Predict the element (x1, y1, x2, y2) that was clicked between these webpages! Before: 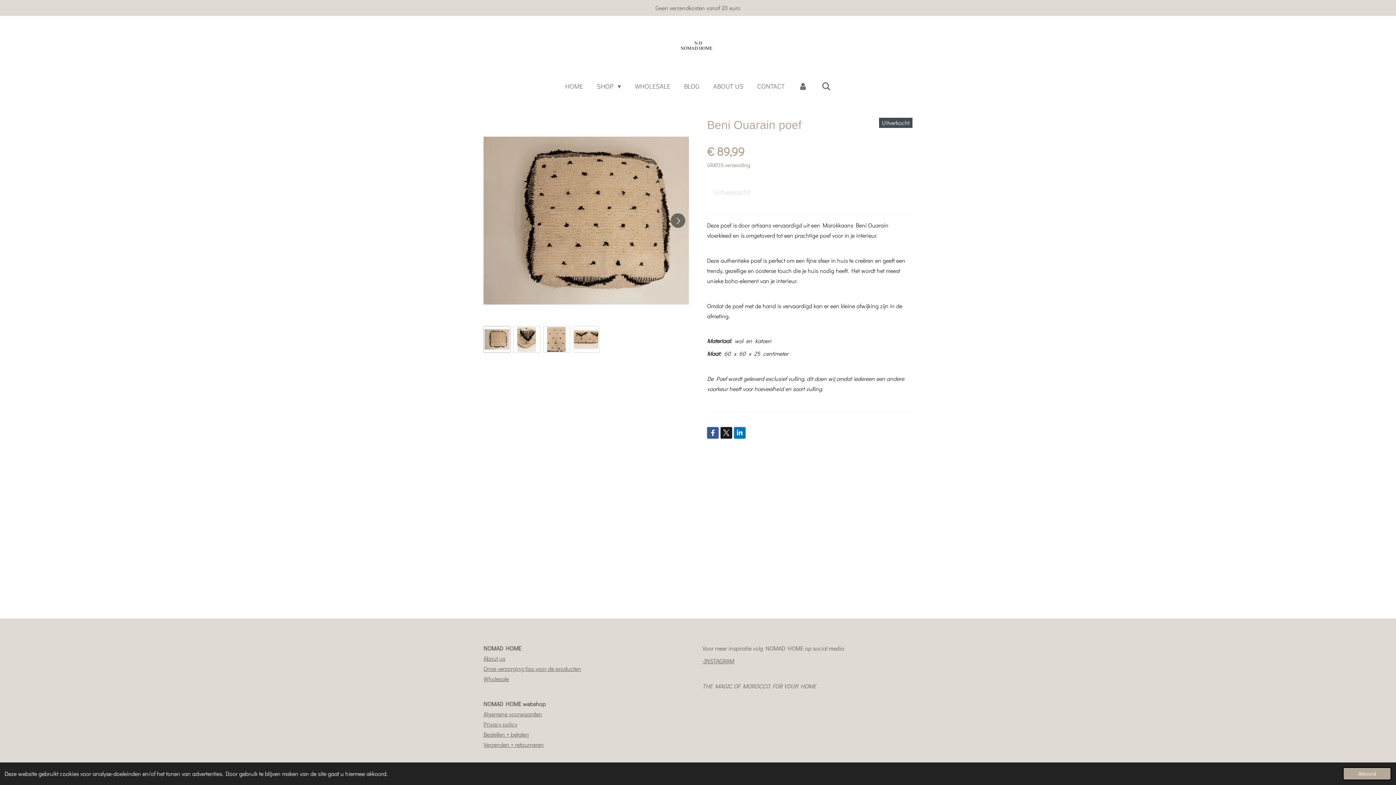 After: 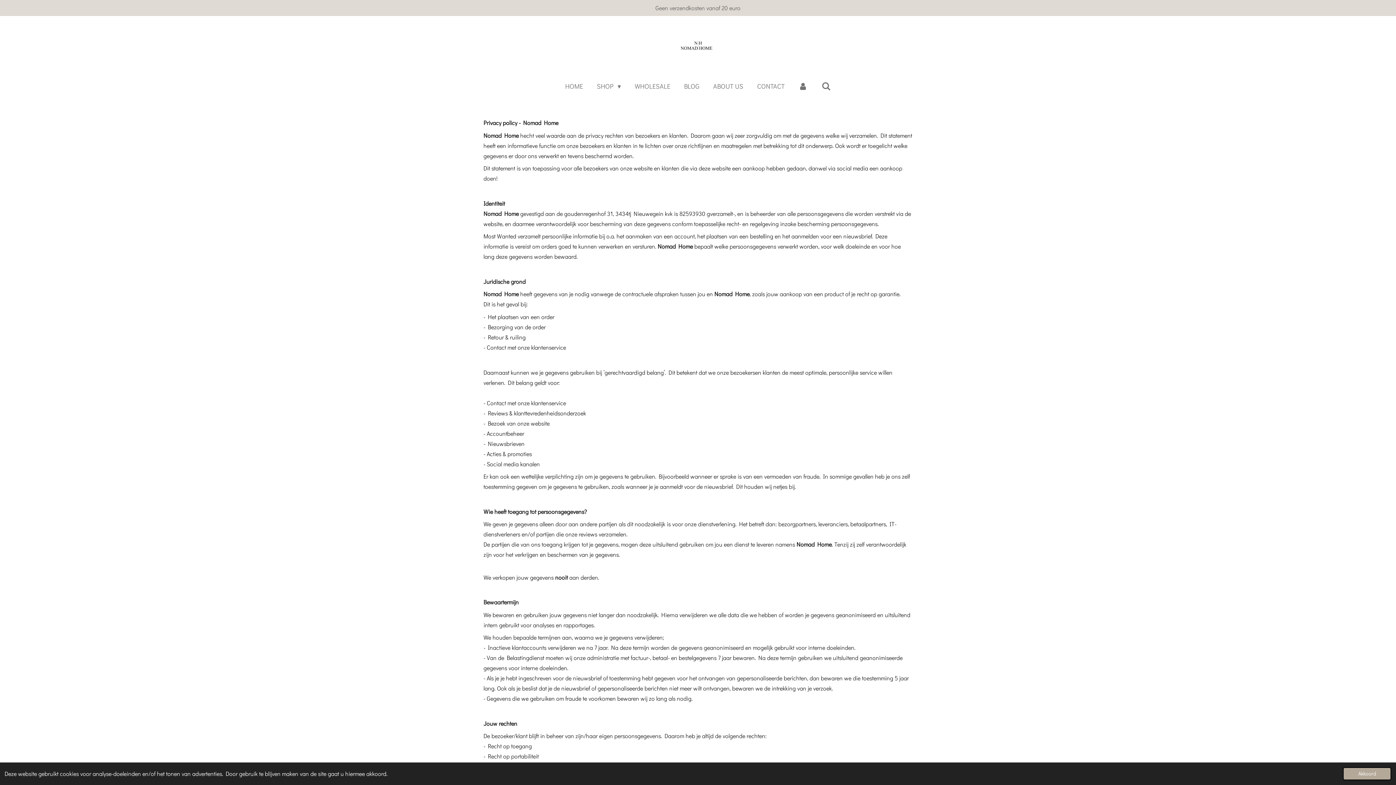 Action: label: Verzenden + retourneren bbox: (483, 741, 544, 748)